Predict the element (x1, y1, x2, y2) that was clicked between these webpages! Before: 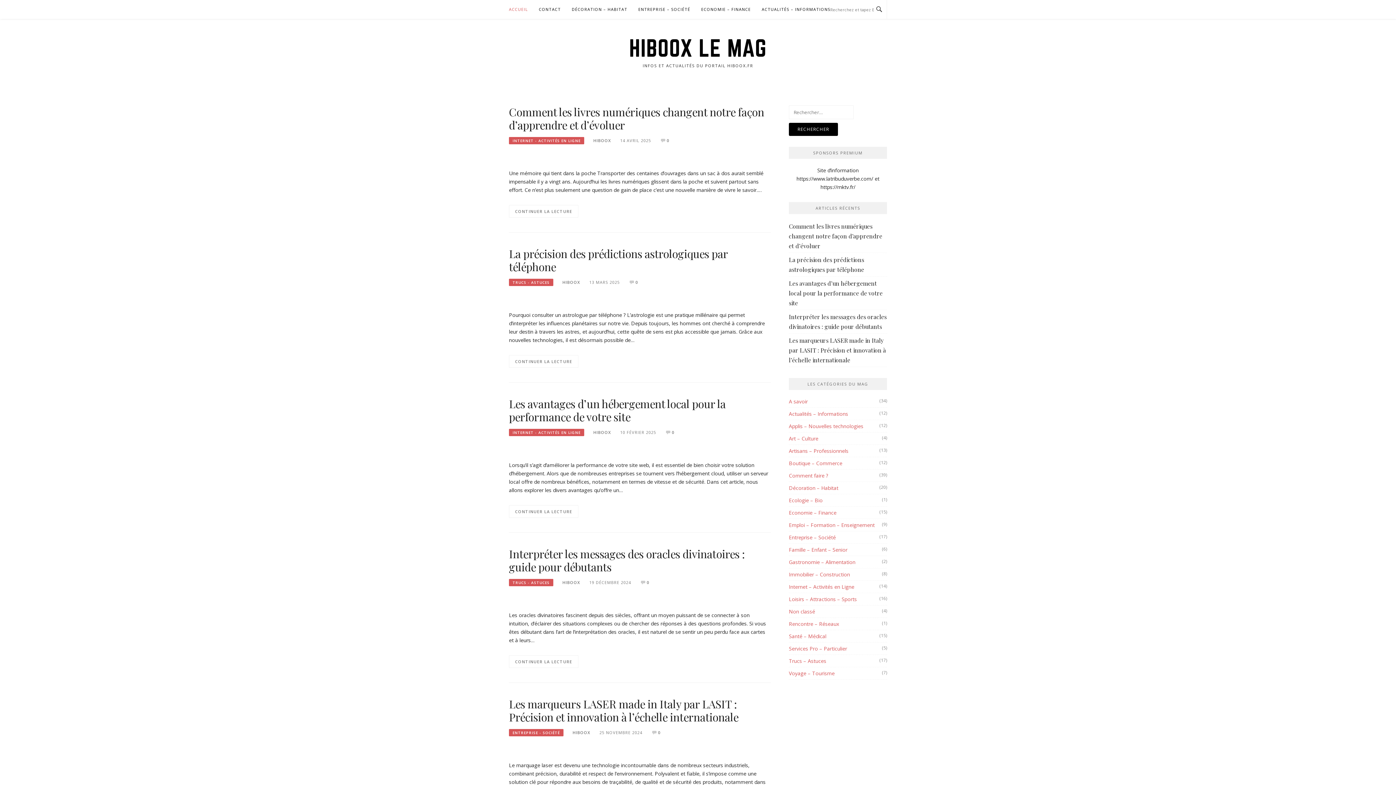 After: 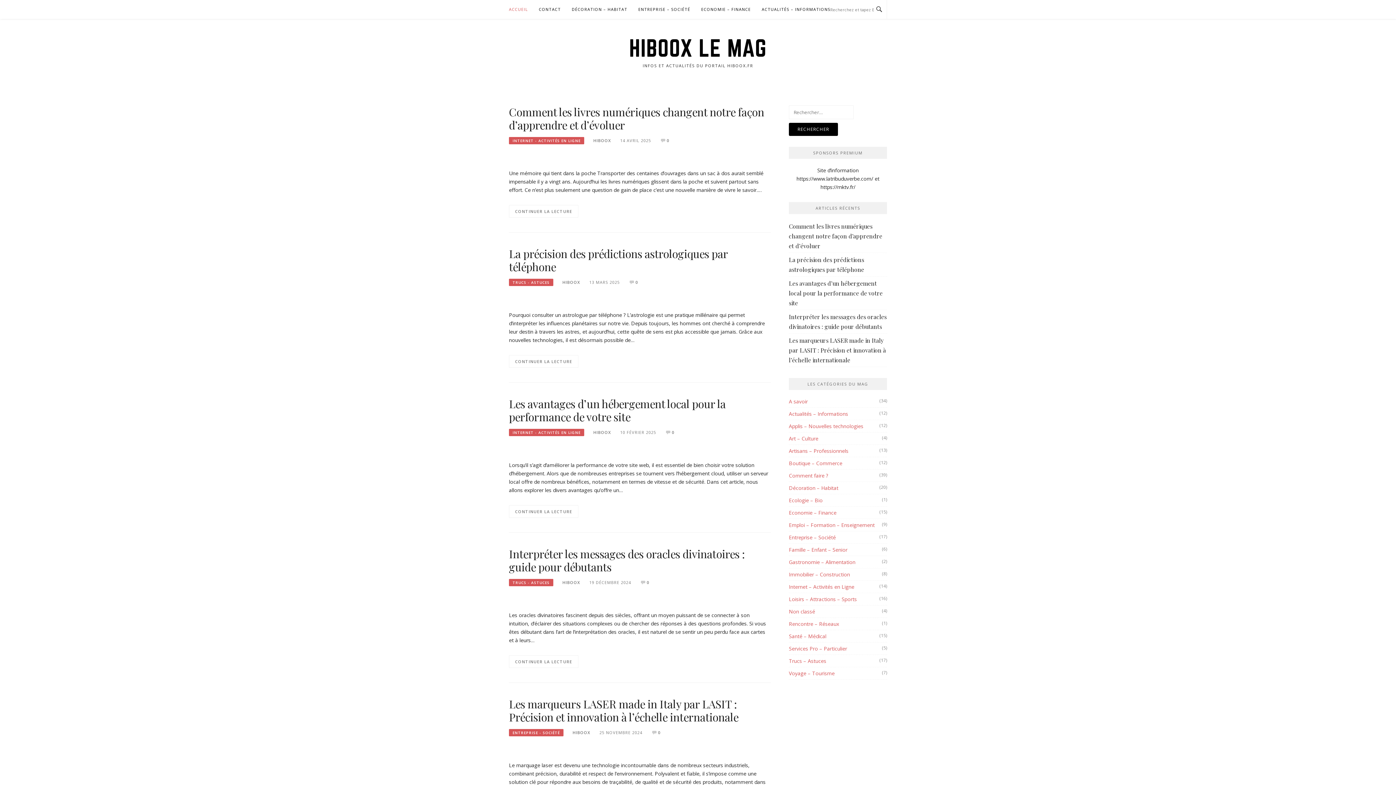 Action: bbox: (593, 429, 611, 435) label: HIBOOX